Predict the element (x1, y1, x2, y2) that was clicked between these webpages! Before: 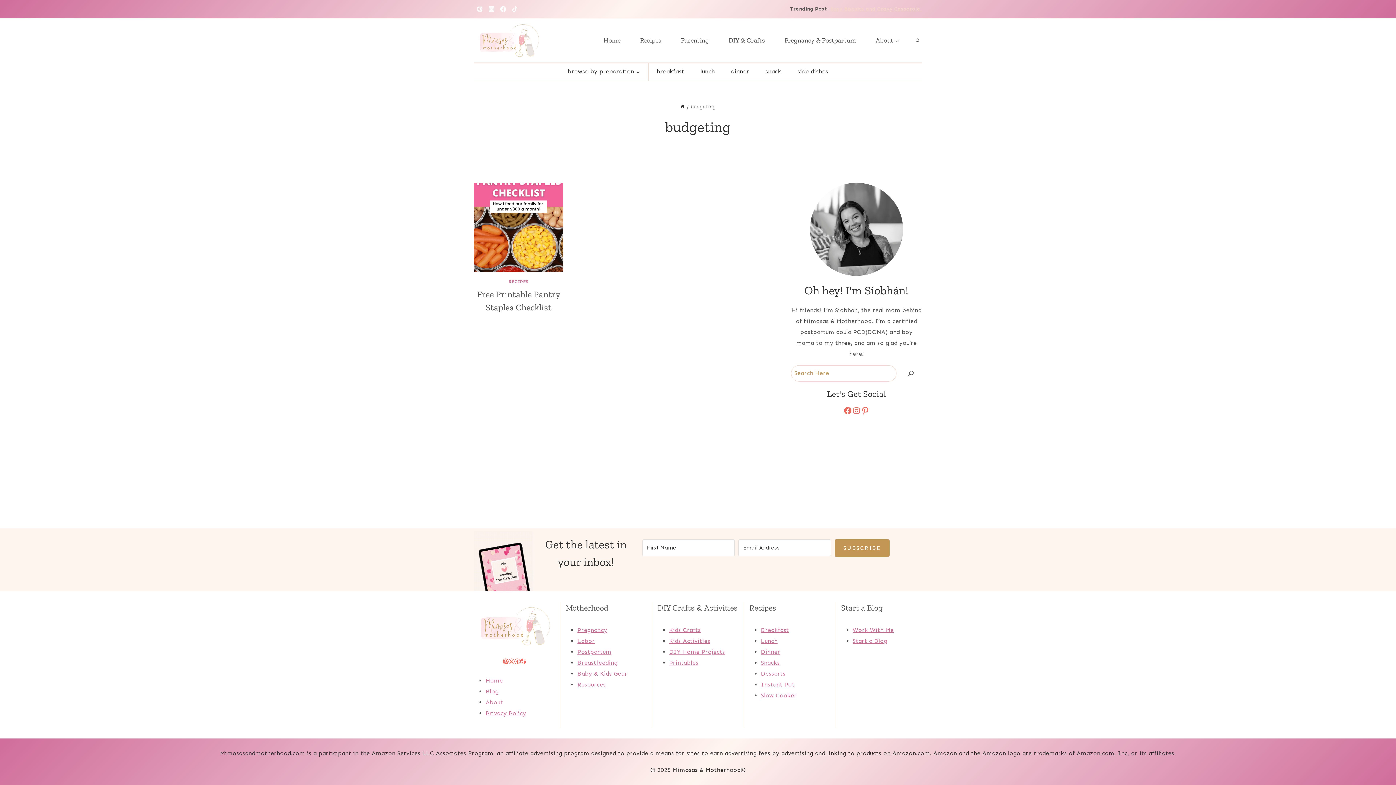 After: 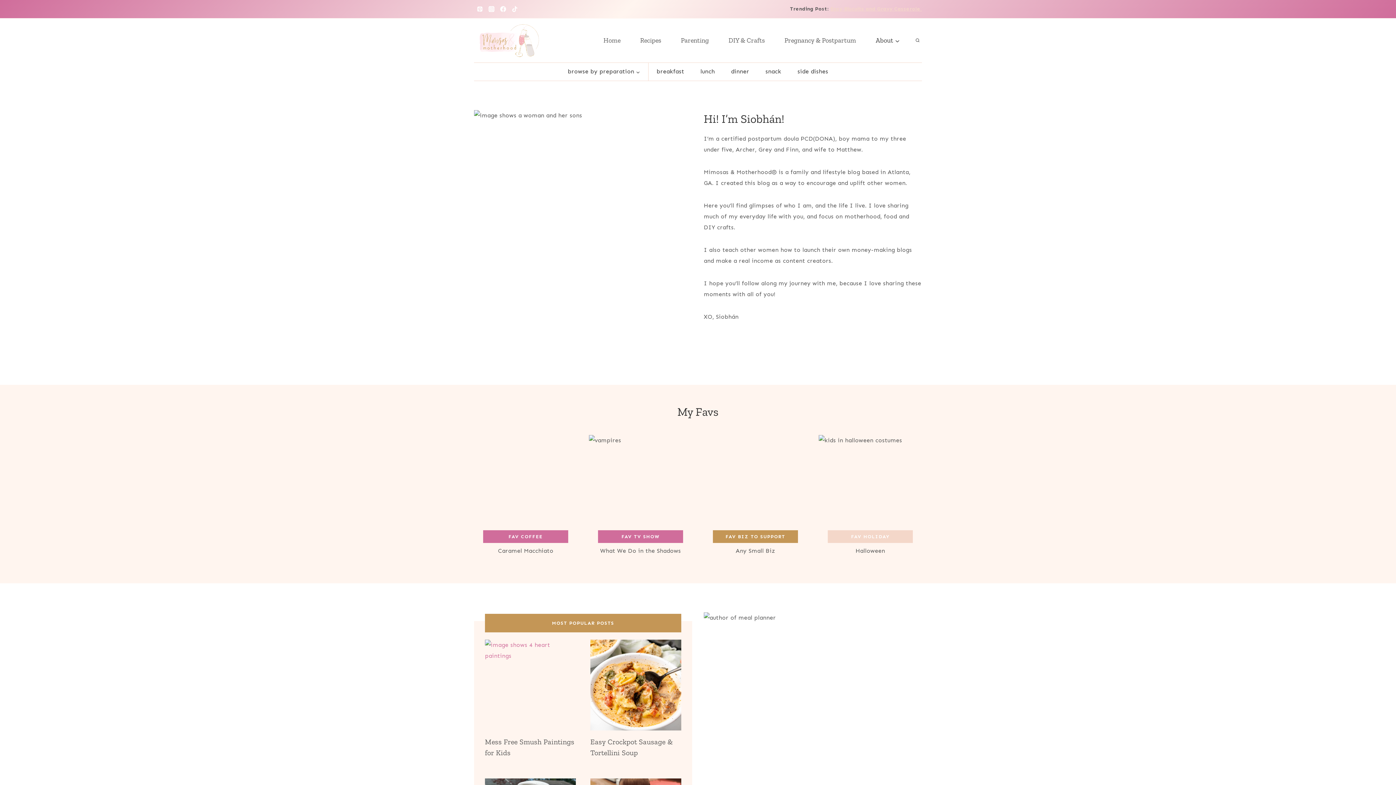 Action: label: About bbox: (485, 699, 503, 706)